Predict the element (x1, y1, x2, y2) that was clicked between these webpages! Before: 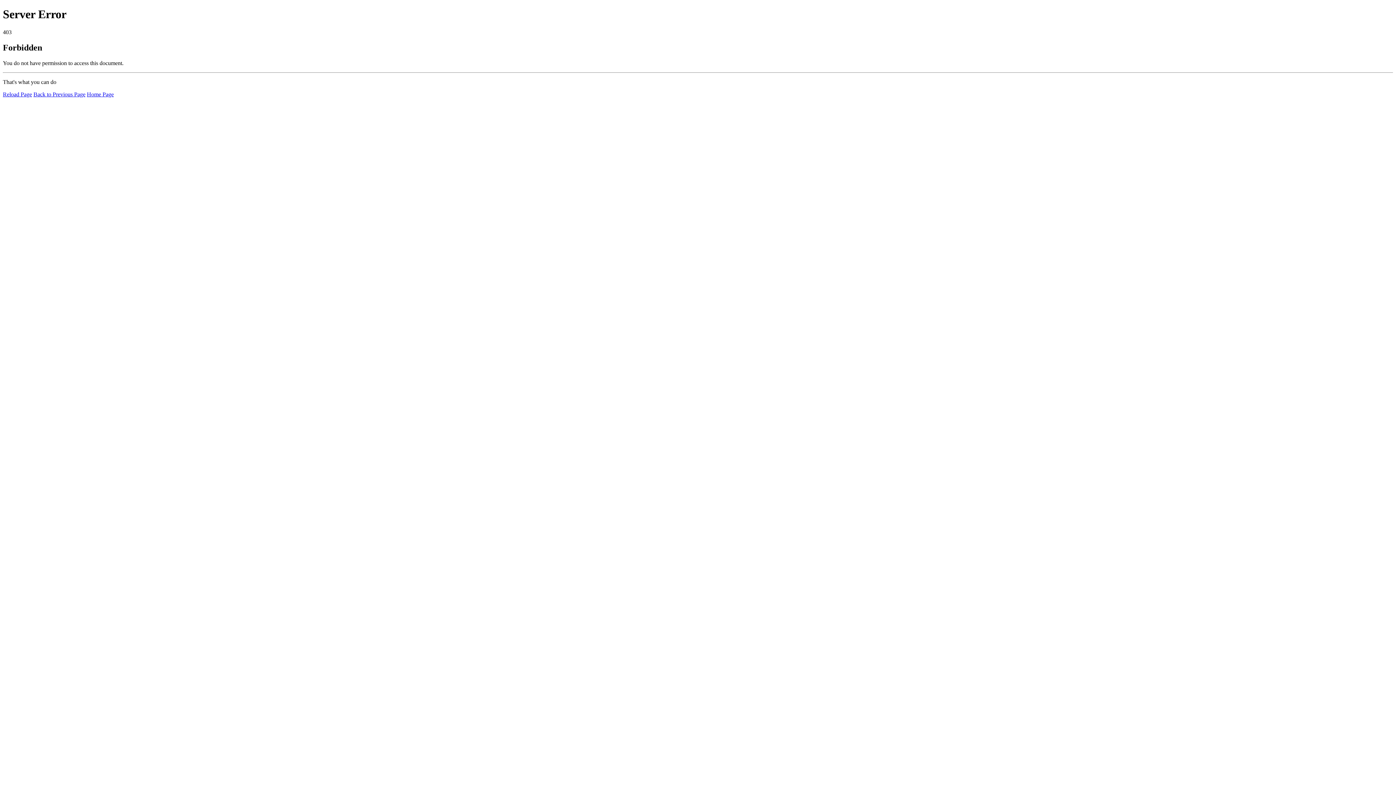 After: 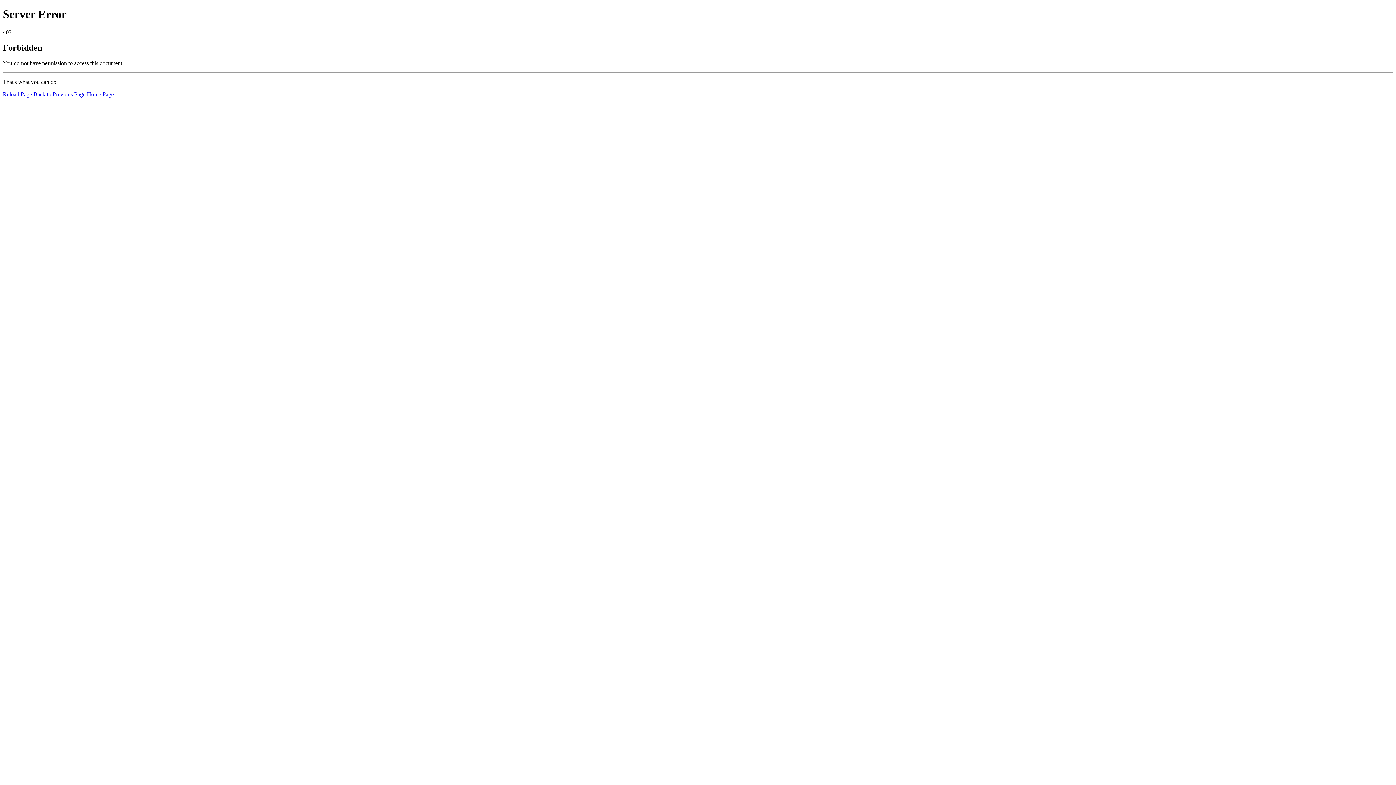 Action: label: Reload Page bbox: (2, 91, 32, 97)